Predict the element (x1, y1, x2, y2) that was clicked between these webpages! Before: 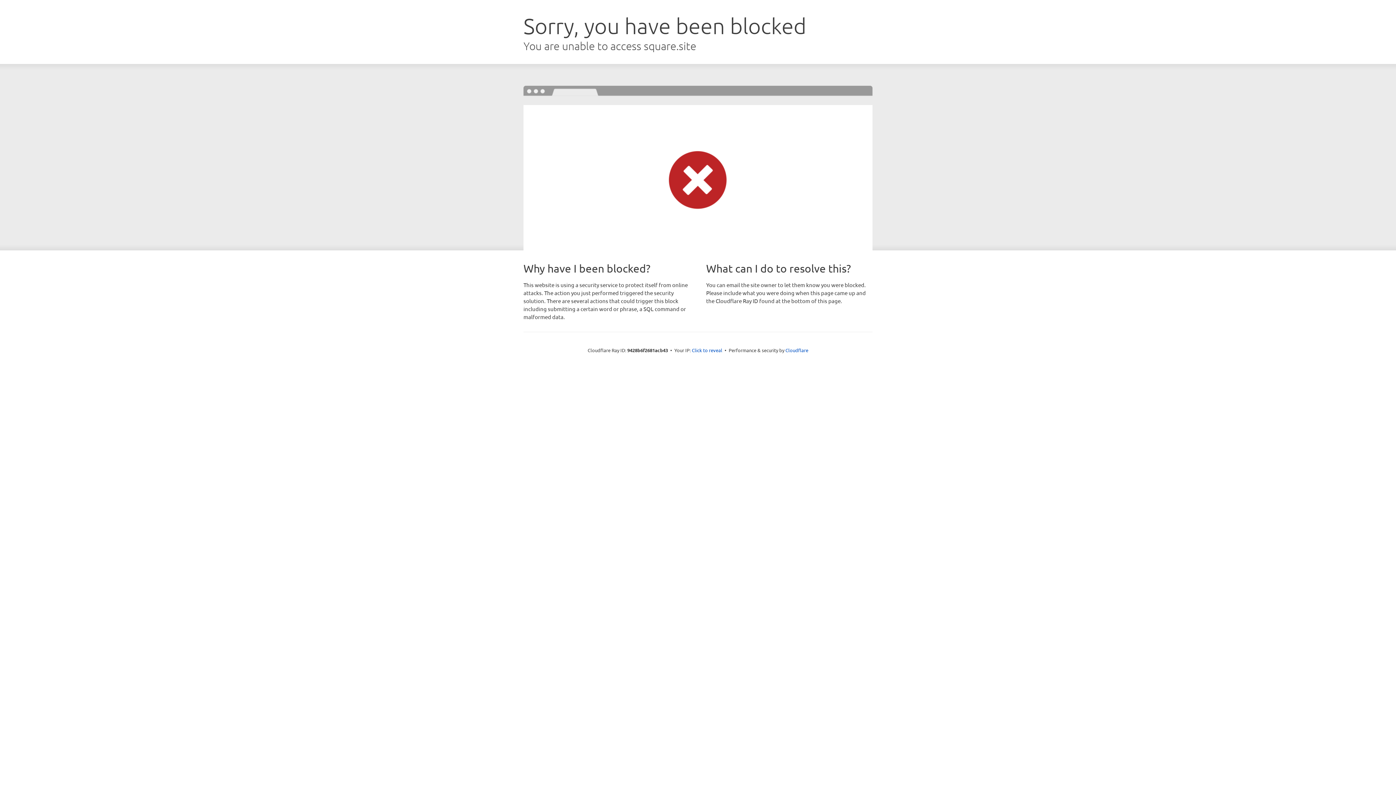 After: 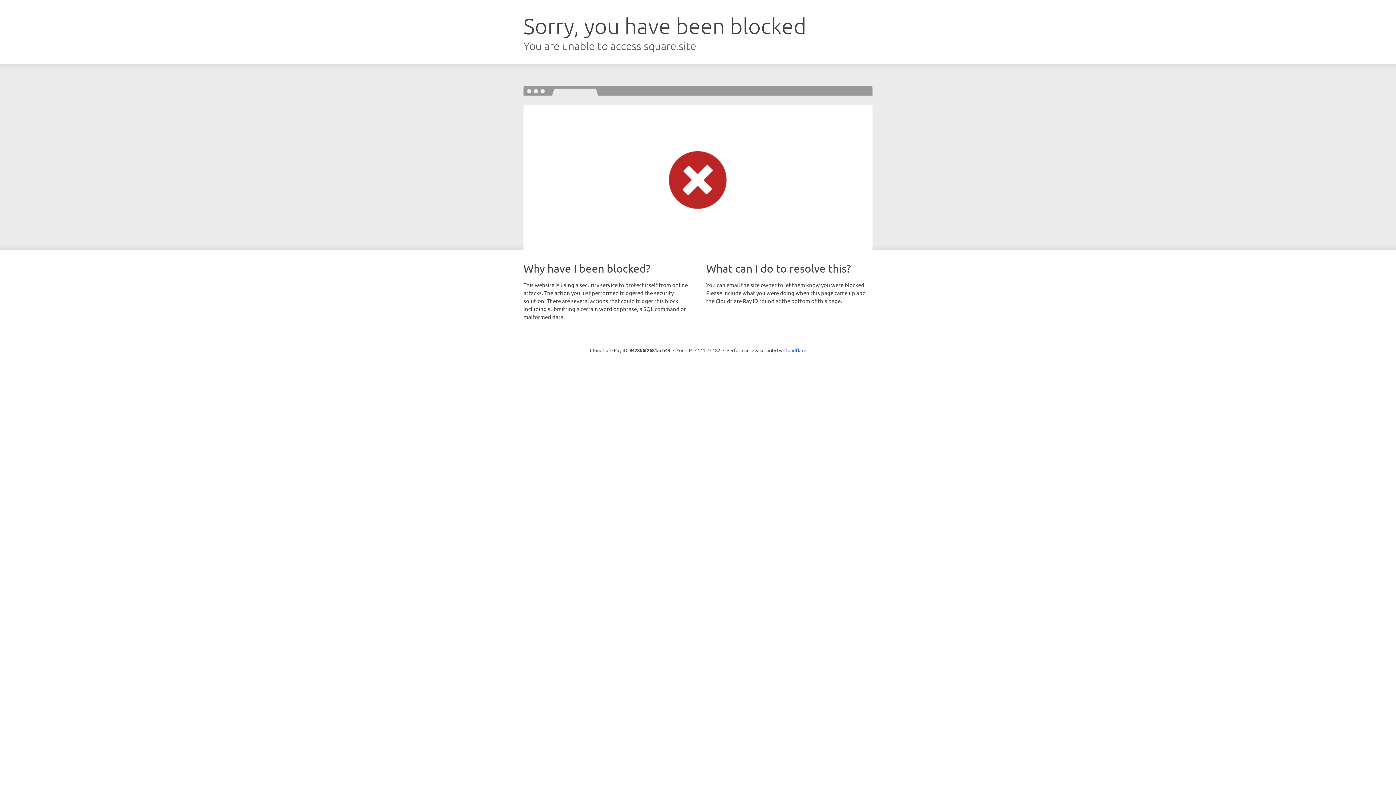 Action: bbox: (692, 346, 722, 353) label: Click to reveal